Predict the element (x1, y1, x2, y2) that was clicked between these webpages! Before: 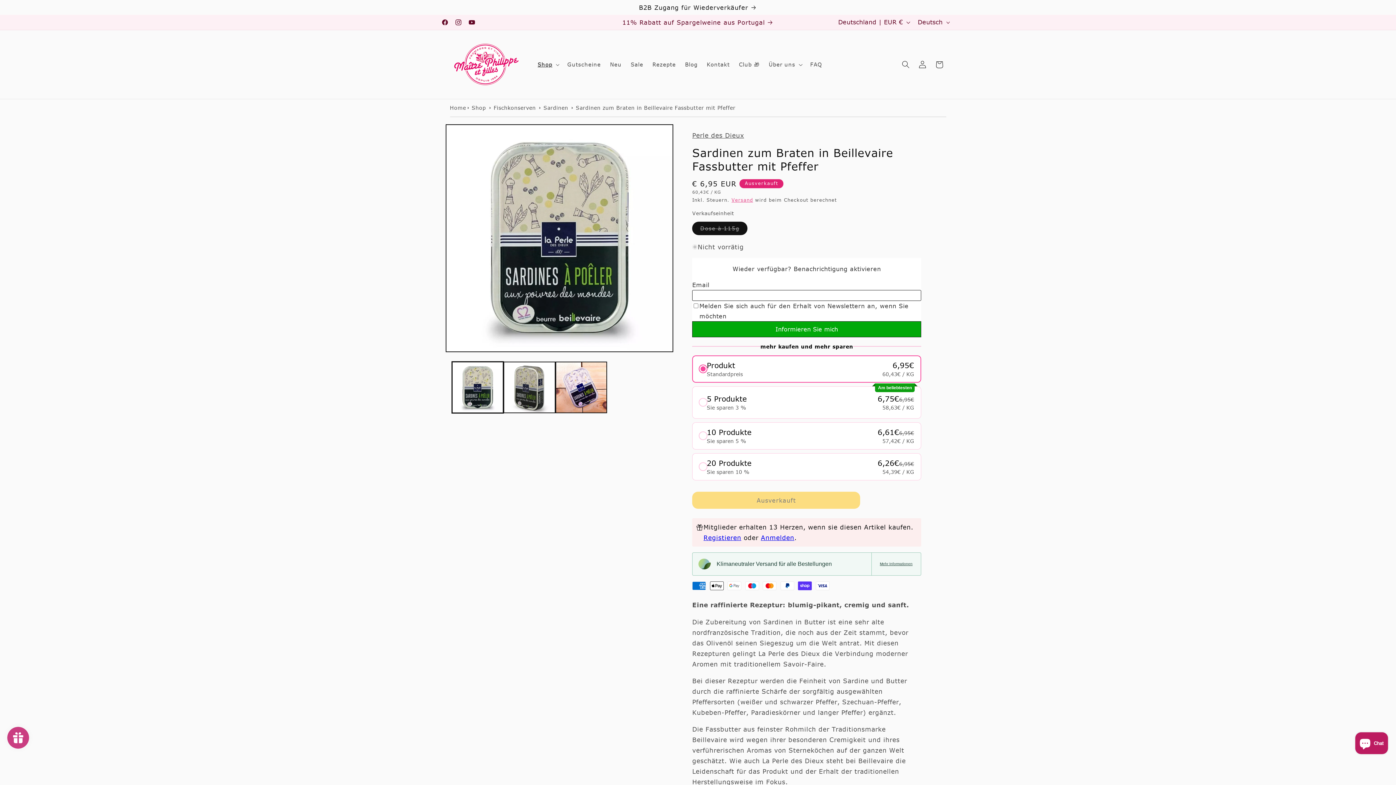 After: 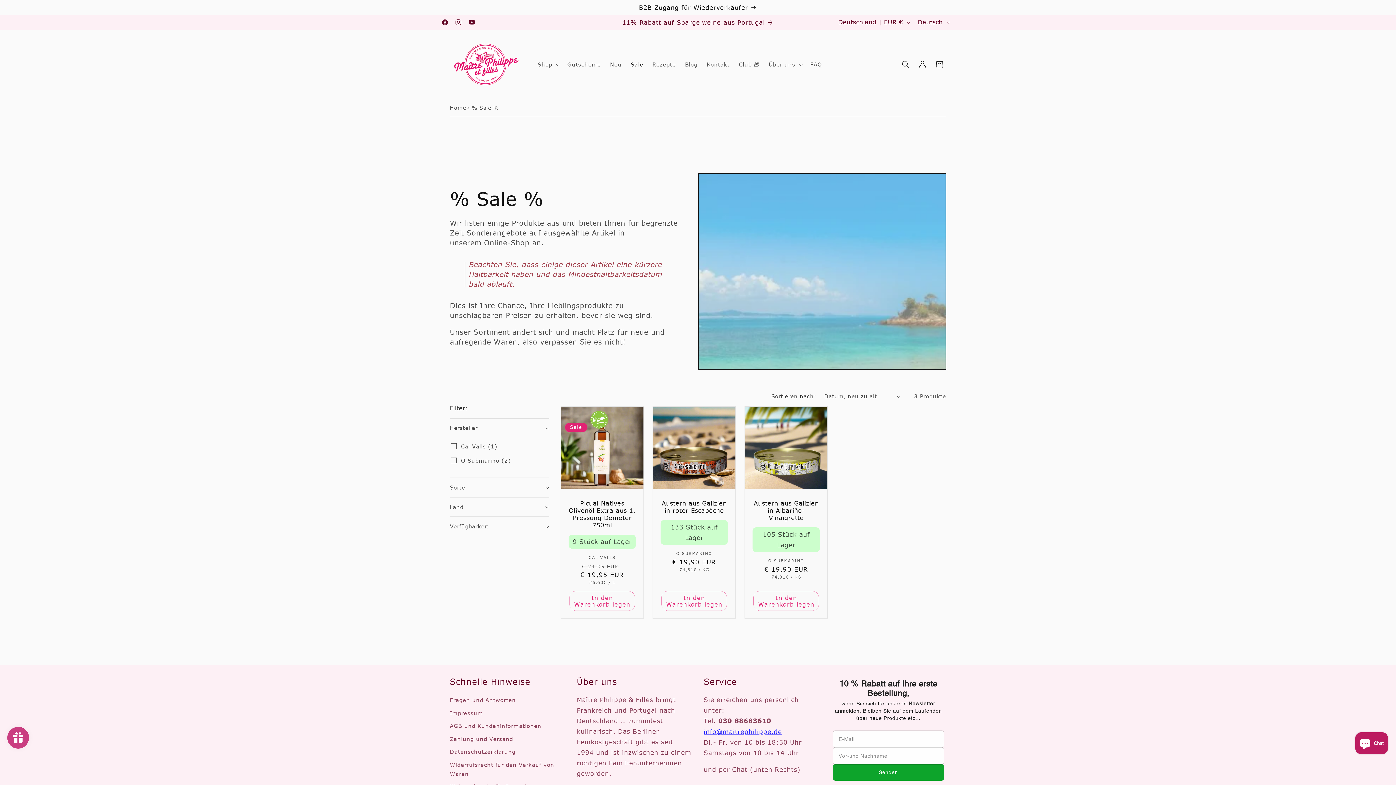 Action: bbox: (626, 56, 648, 72) label: Sale